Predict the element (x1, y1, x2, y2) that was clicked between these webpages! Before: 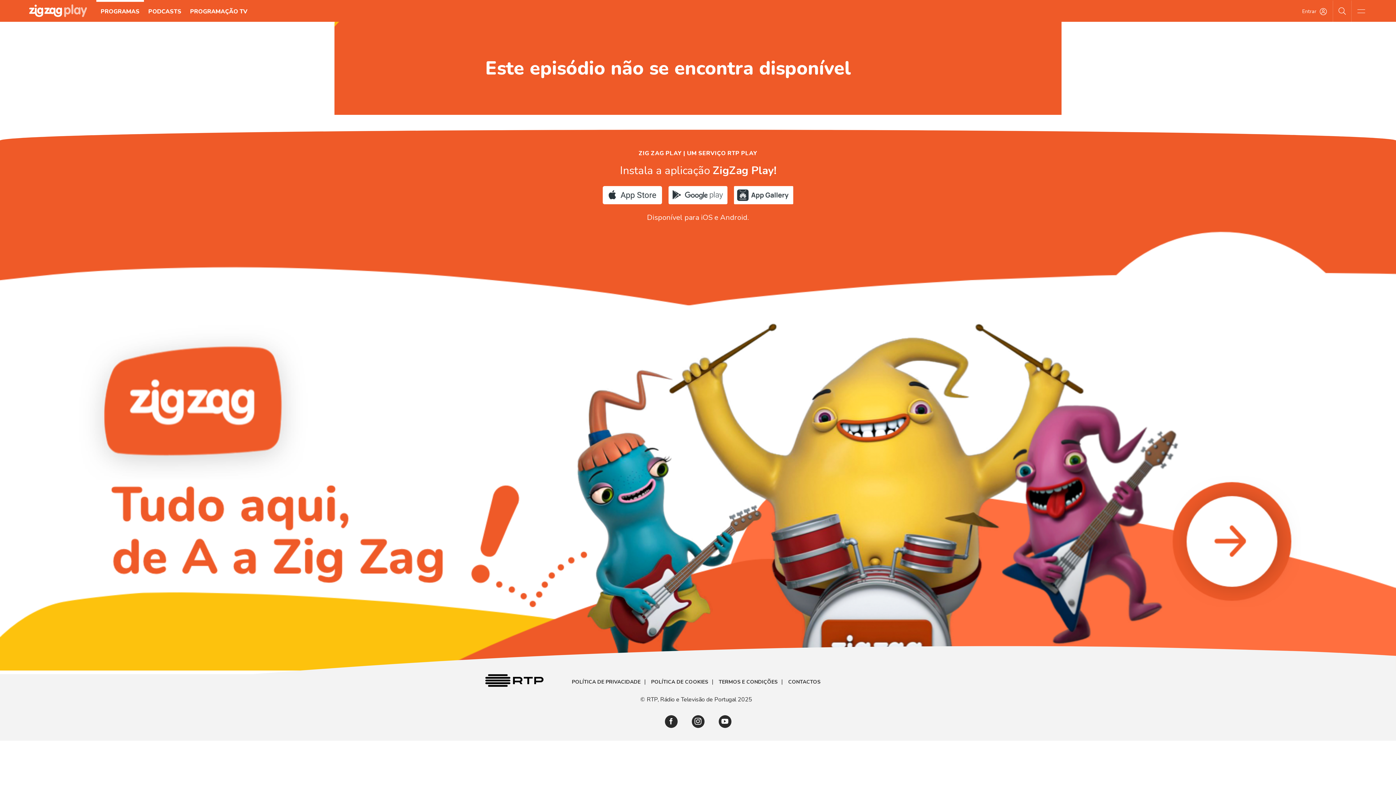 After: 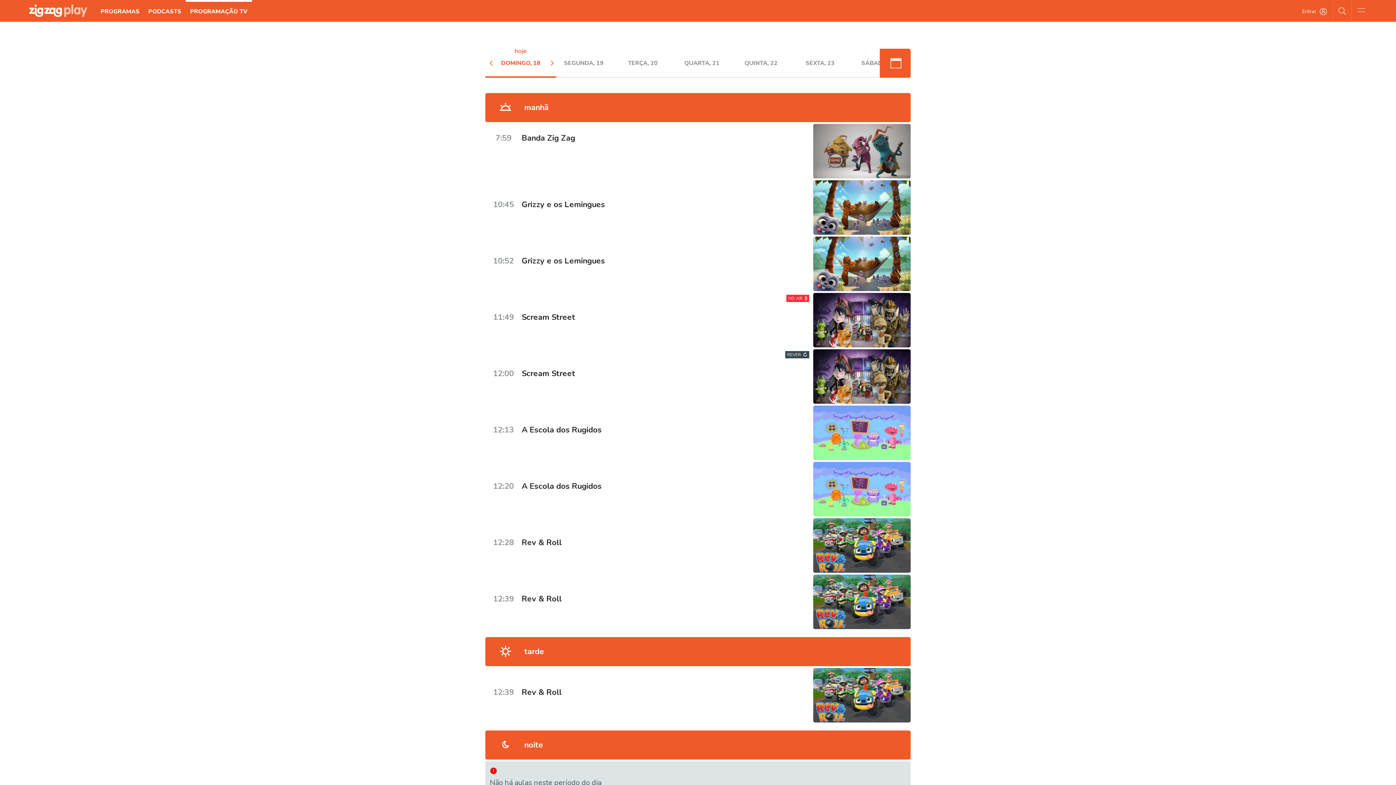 Action: bbox: (185, 0, 252, 21) label: PROGRAMAÇÃO TV